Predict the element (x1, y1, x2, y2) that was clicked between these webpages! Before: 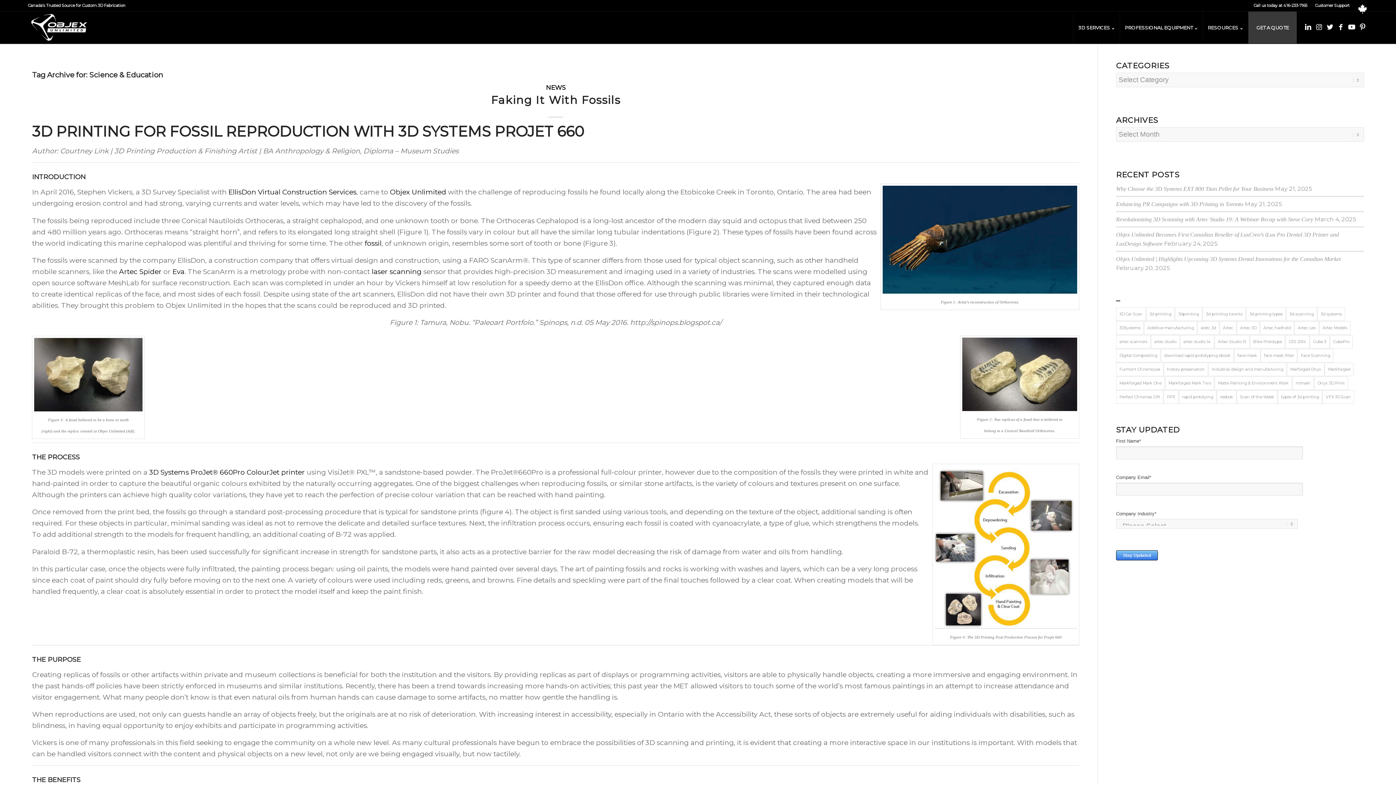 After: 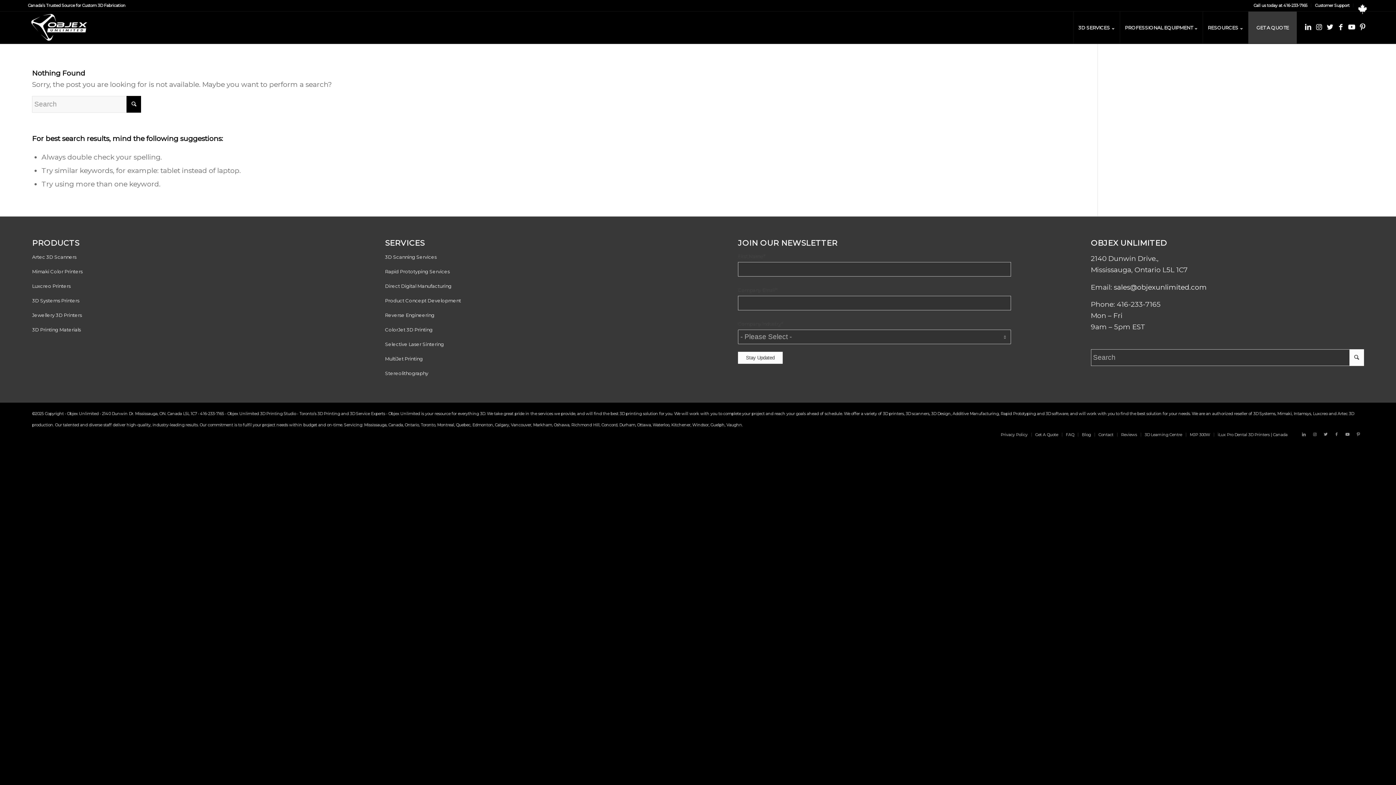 Action: bbox: (371, 267, 421, 275) label: laser scanning